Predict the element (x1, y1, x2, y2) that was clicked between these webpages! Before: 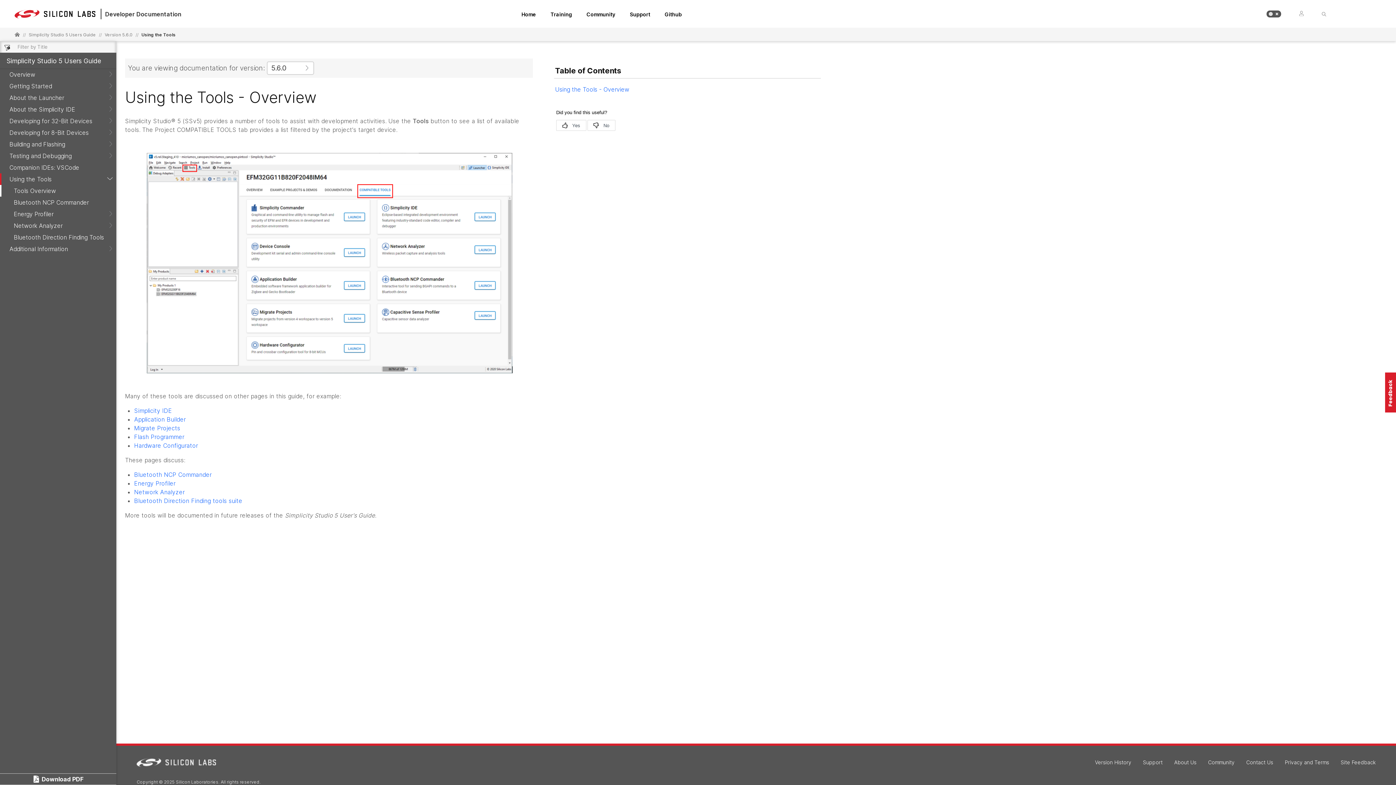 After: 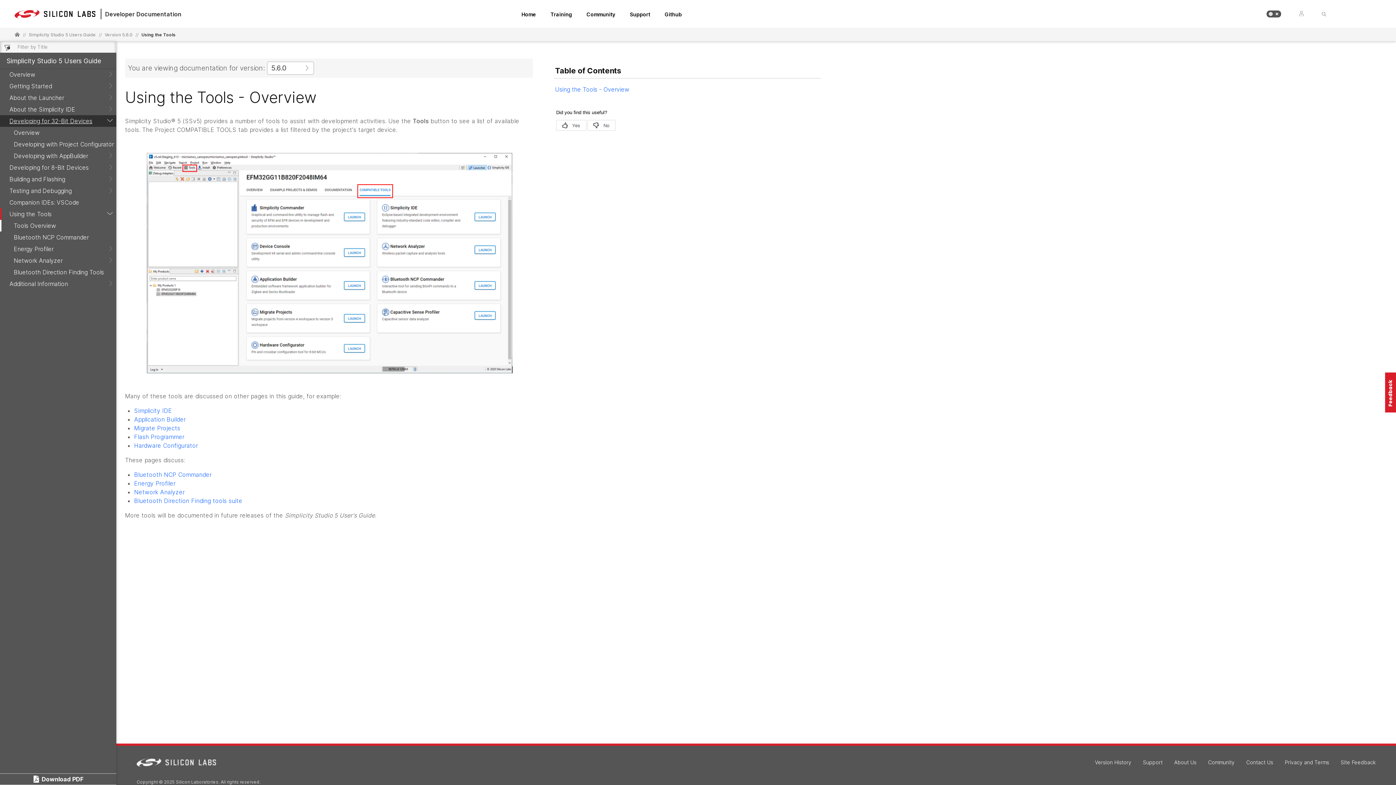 Action: label: Developing for 32-Bit Devices bbox: (0, 115, 116, 126)